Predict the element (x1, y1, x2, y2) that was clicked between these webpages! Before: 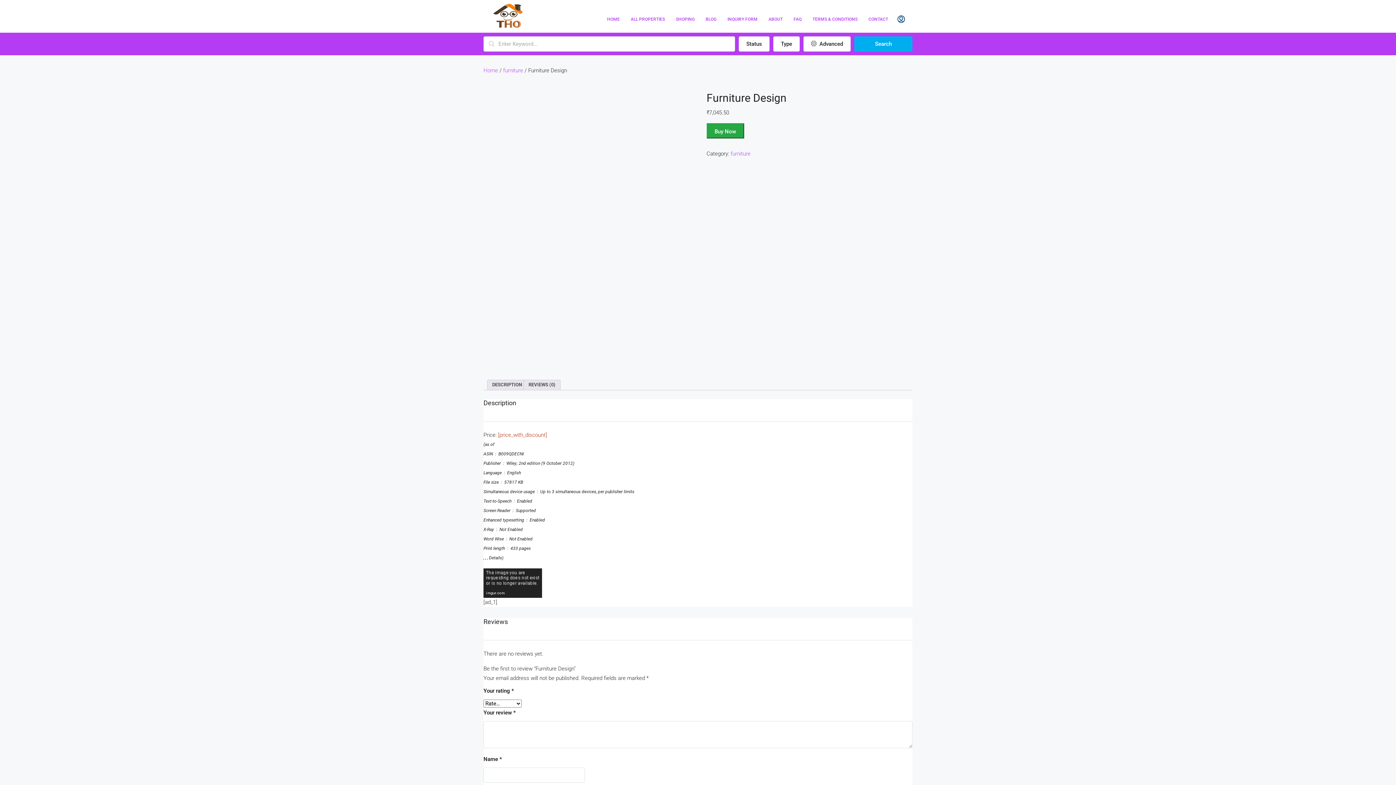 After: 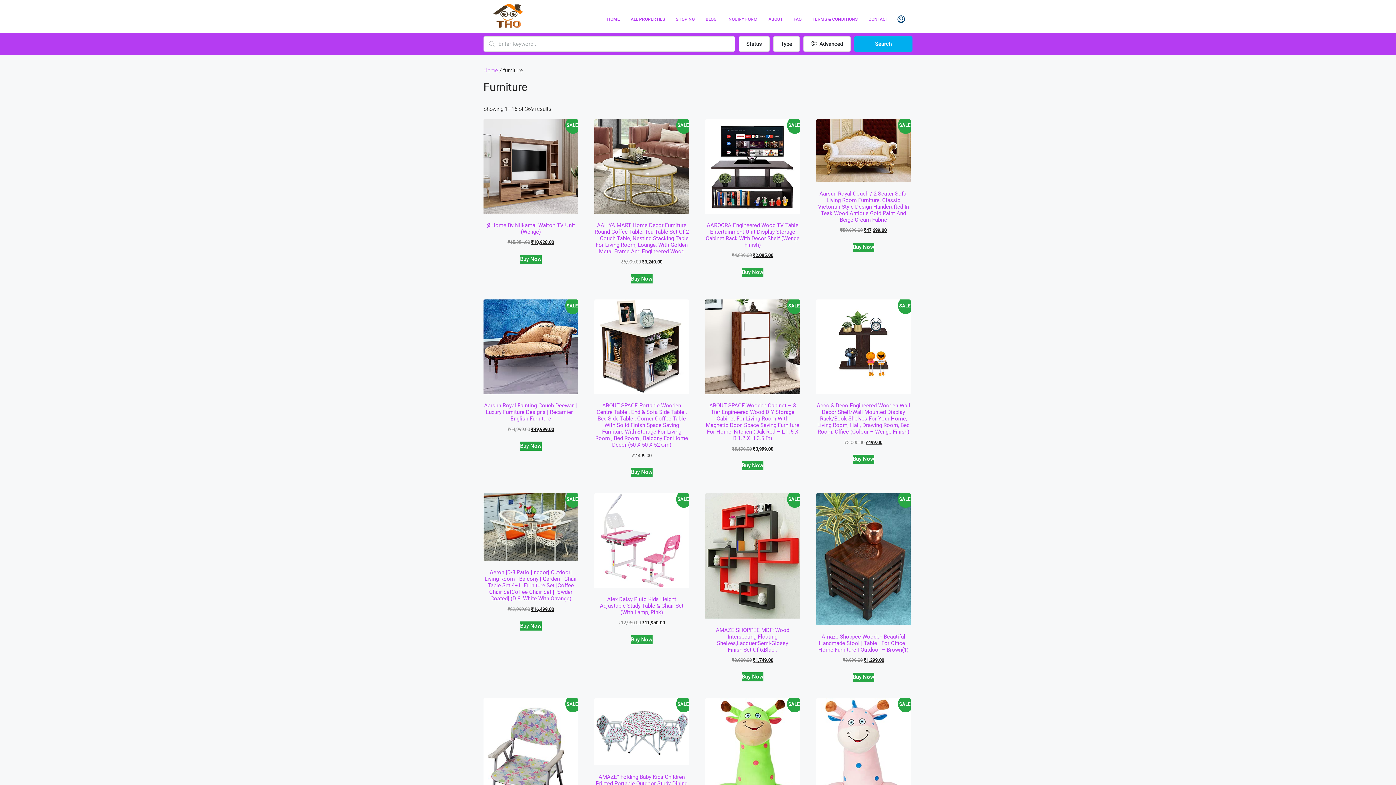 Action: bbox: (503, 67, 523, 73) label: furniture